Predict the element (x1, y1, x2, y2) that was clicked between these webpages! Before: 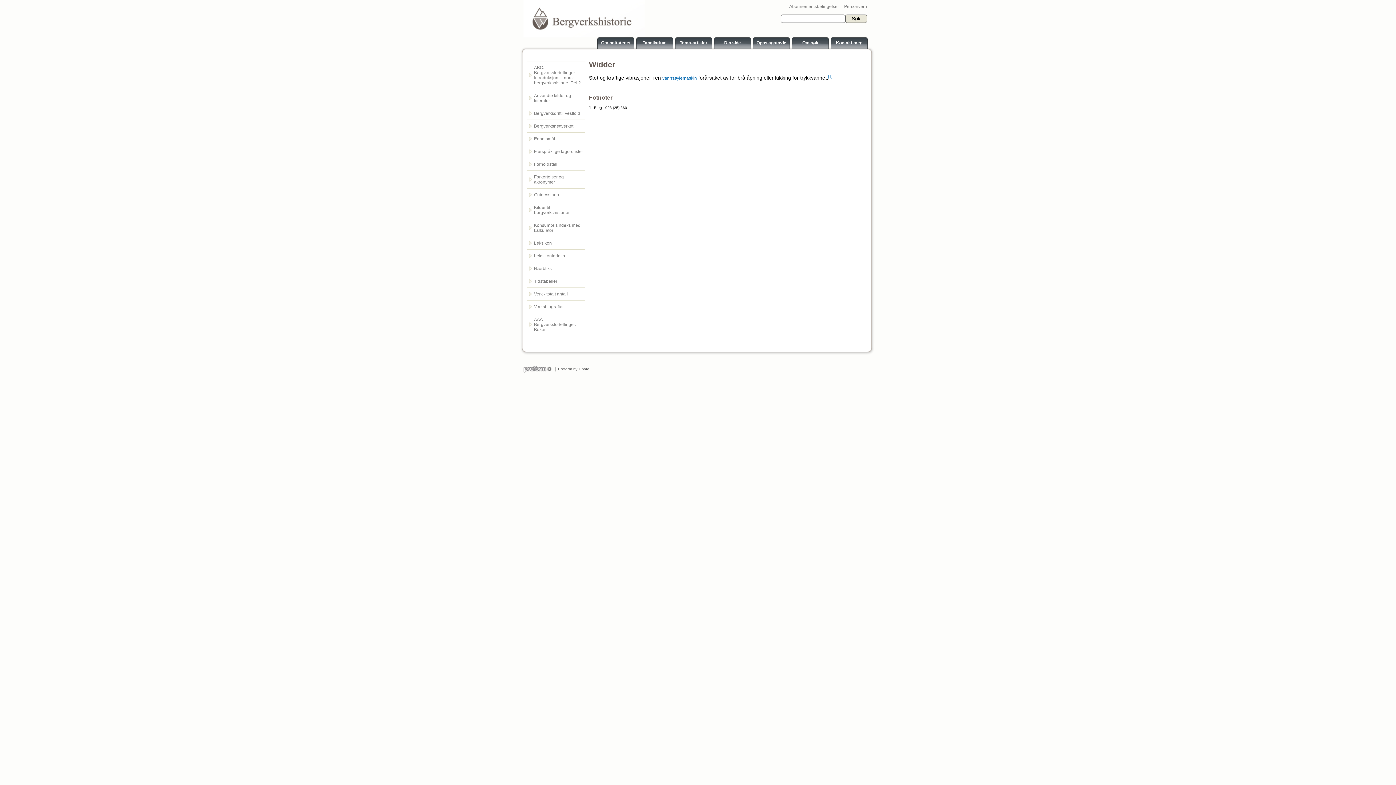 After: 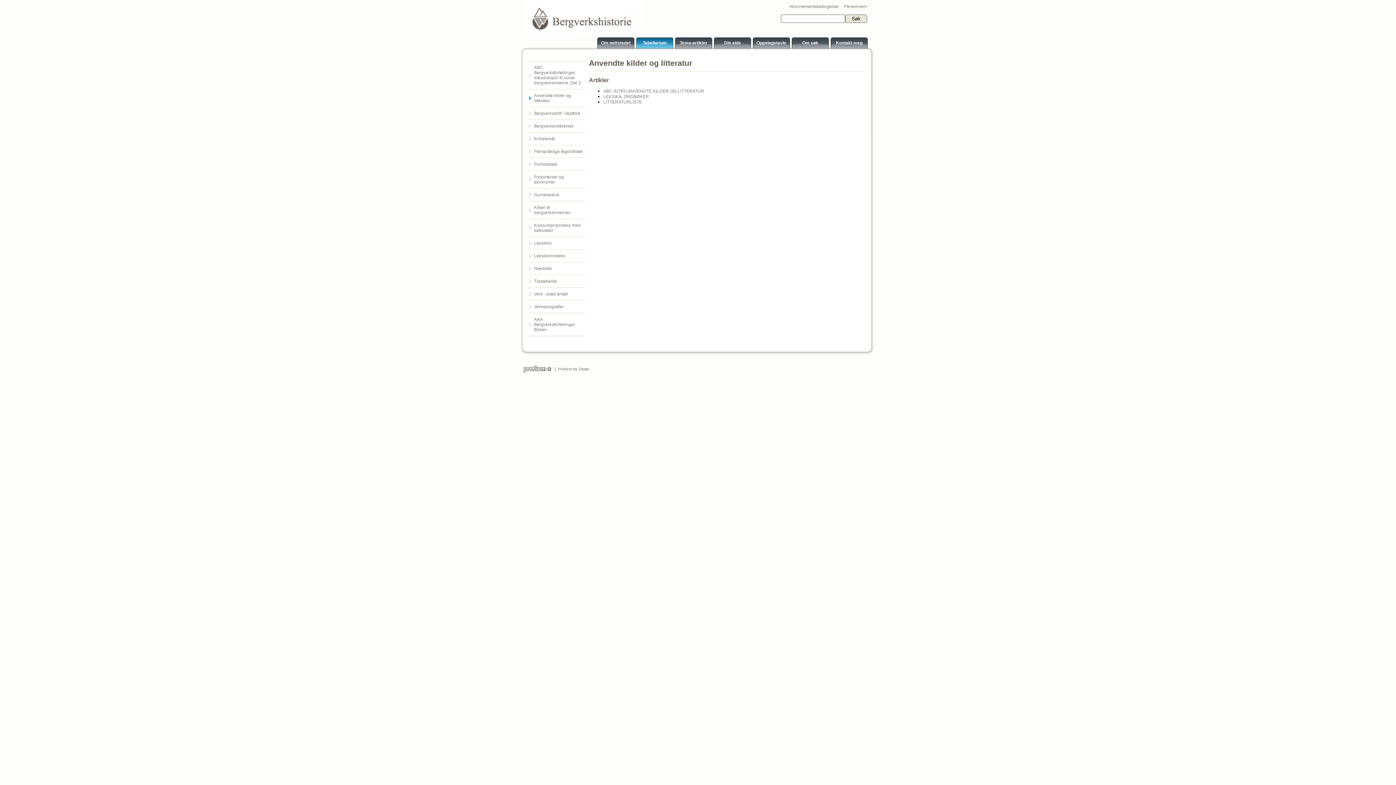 Action: bbox: (528, 93, 584, 103) label: Anvendte kilder og litteratur